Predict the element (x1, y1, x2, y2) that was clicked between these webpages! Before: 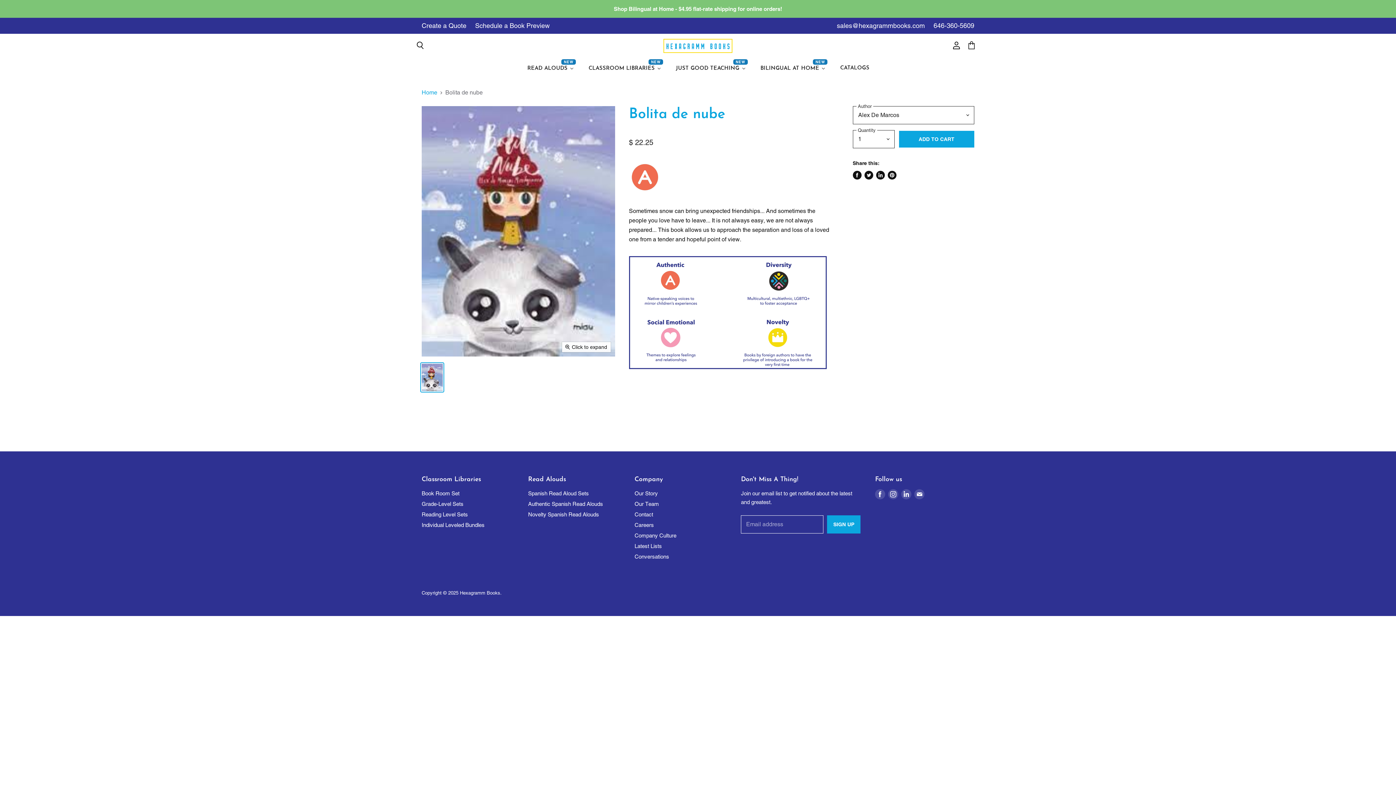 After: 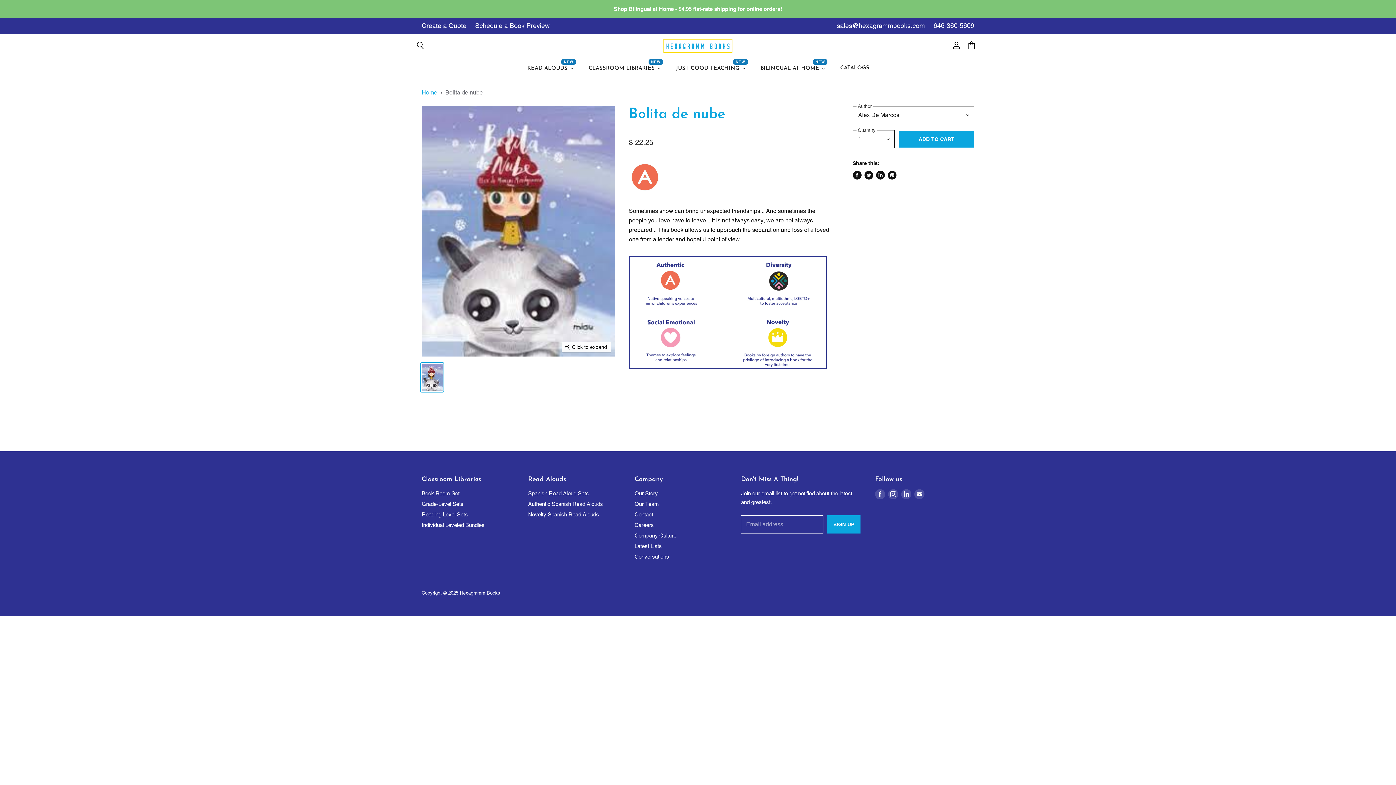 Action: label: Tweet on Twitter bbox: (864, 170, 873, 179)